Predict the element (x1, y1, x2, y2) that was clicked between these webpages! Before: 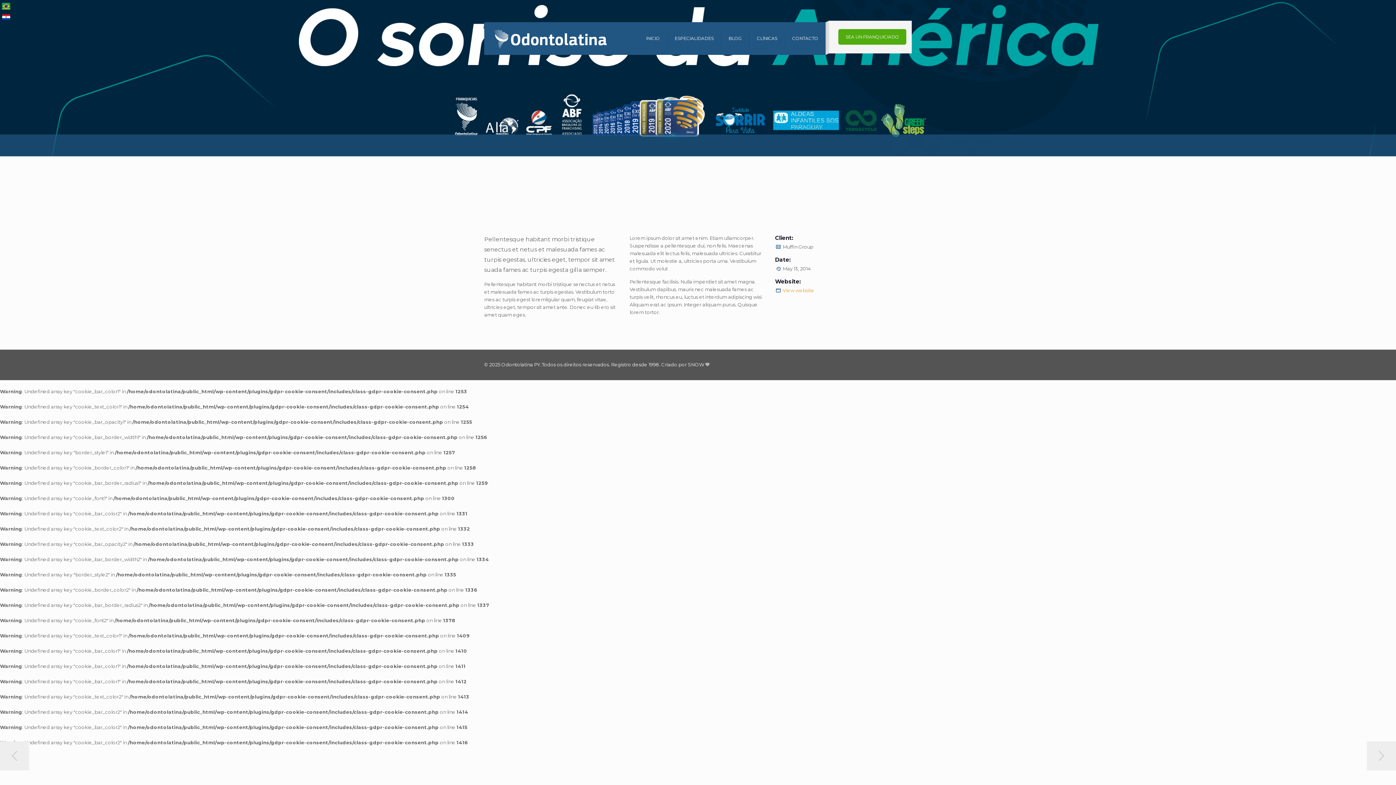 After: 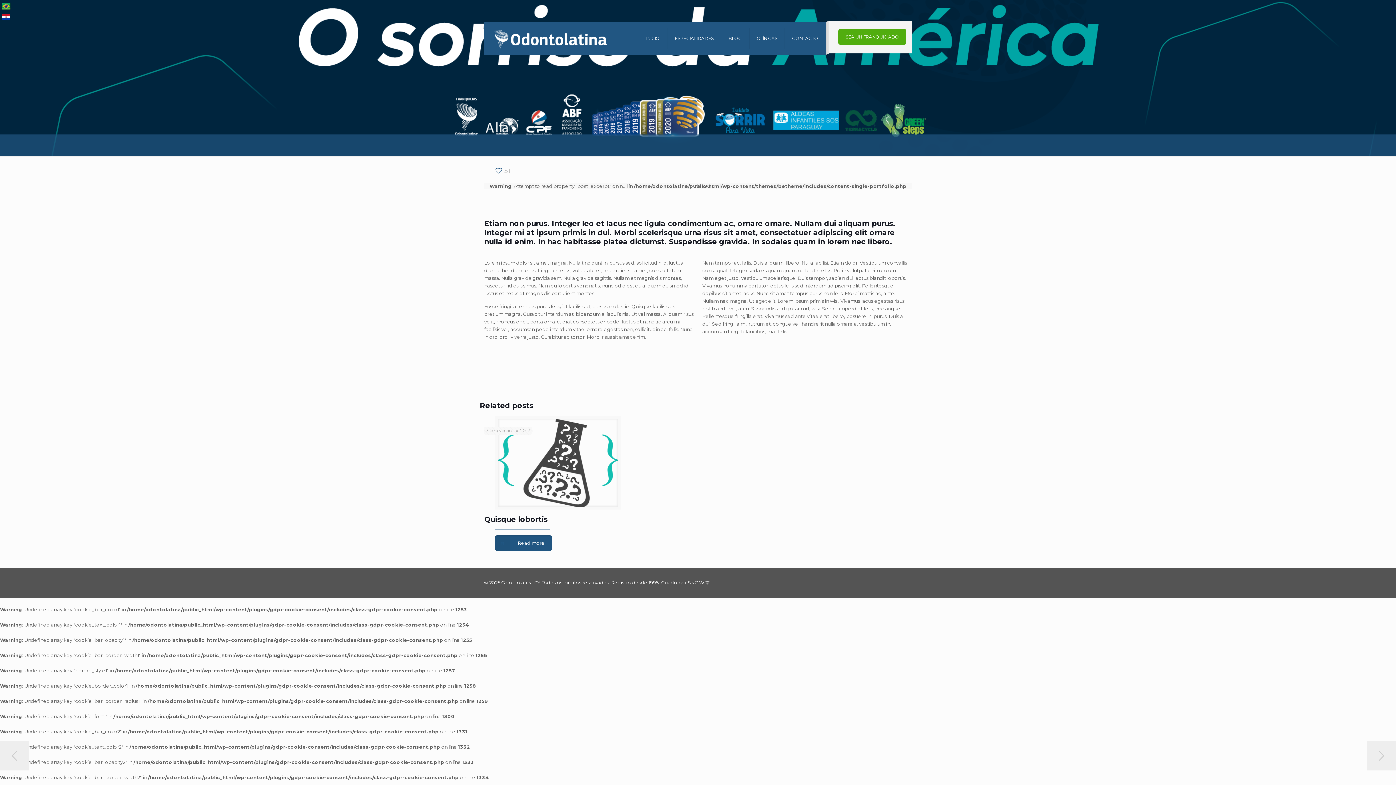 Action: bbox: (1367, 741, 1396, 770)